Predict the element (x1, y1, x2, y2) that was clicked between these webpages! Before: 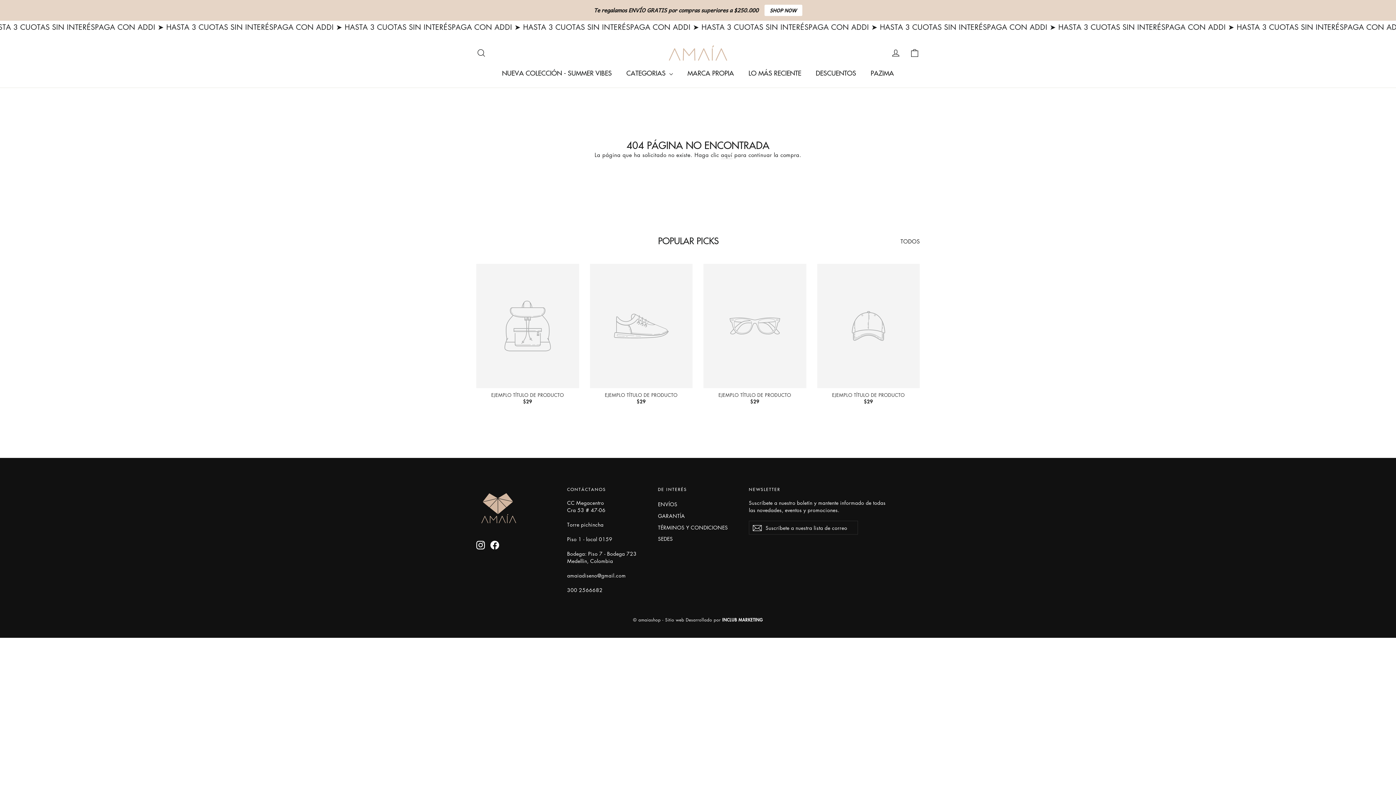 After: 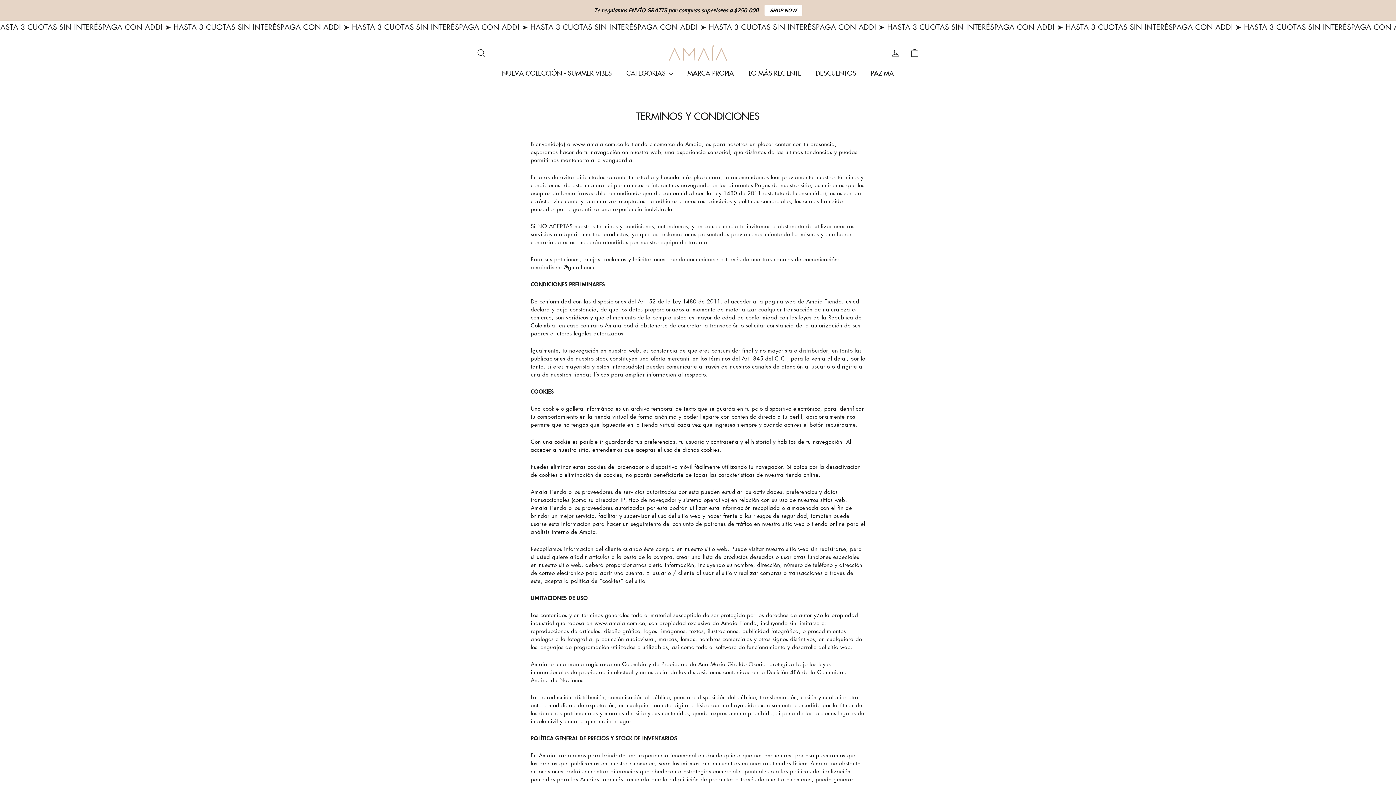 Action: bbox: (658, 522, 738, 532) label: TÉRMINOS Y CONDICIONES